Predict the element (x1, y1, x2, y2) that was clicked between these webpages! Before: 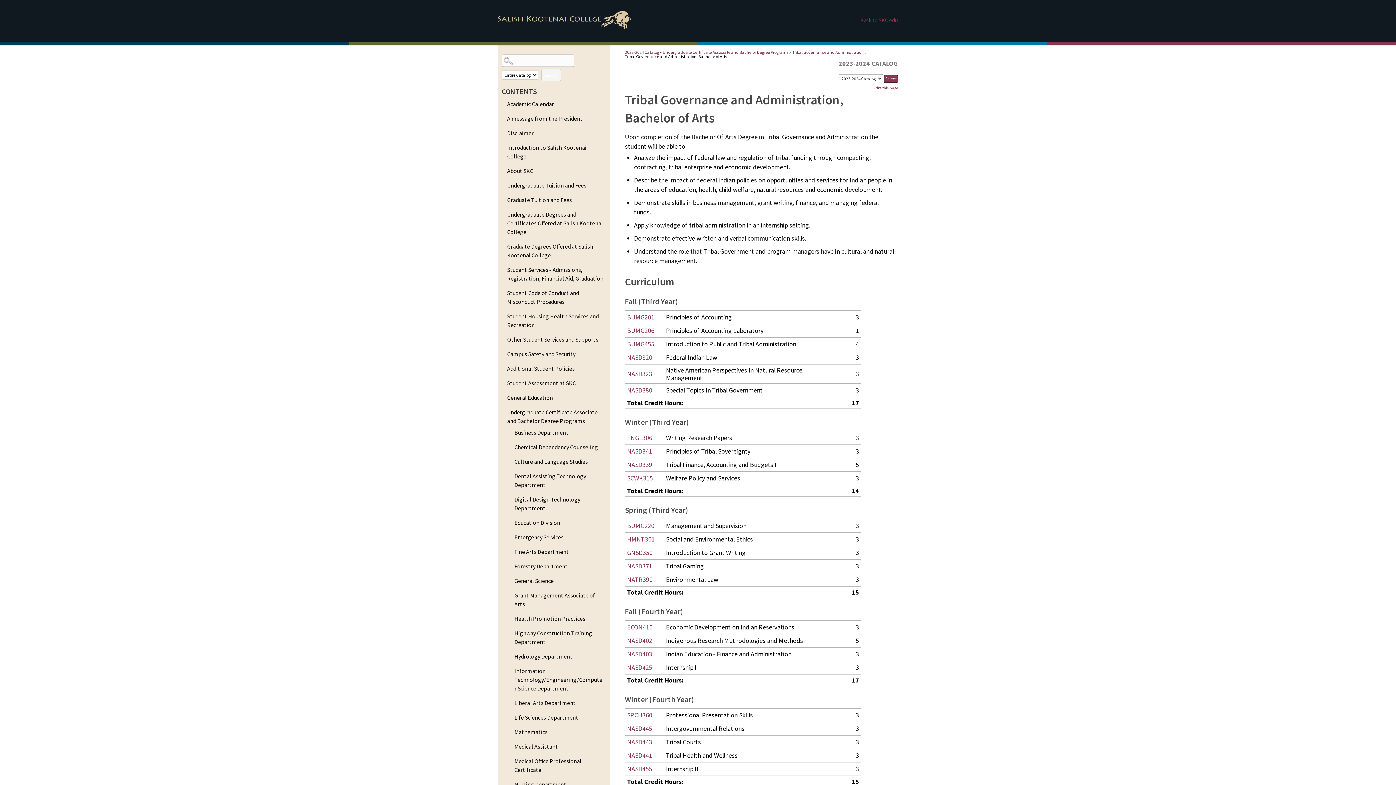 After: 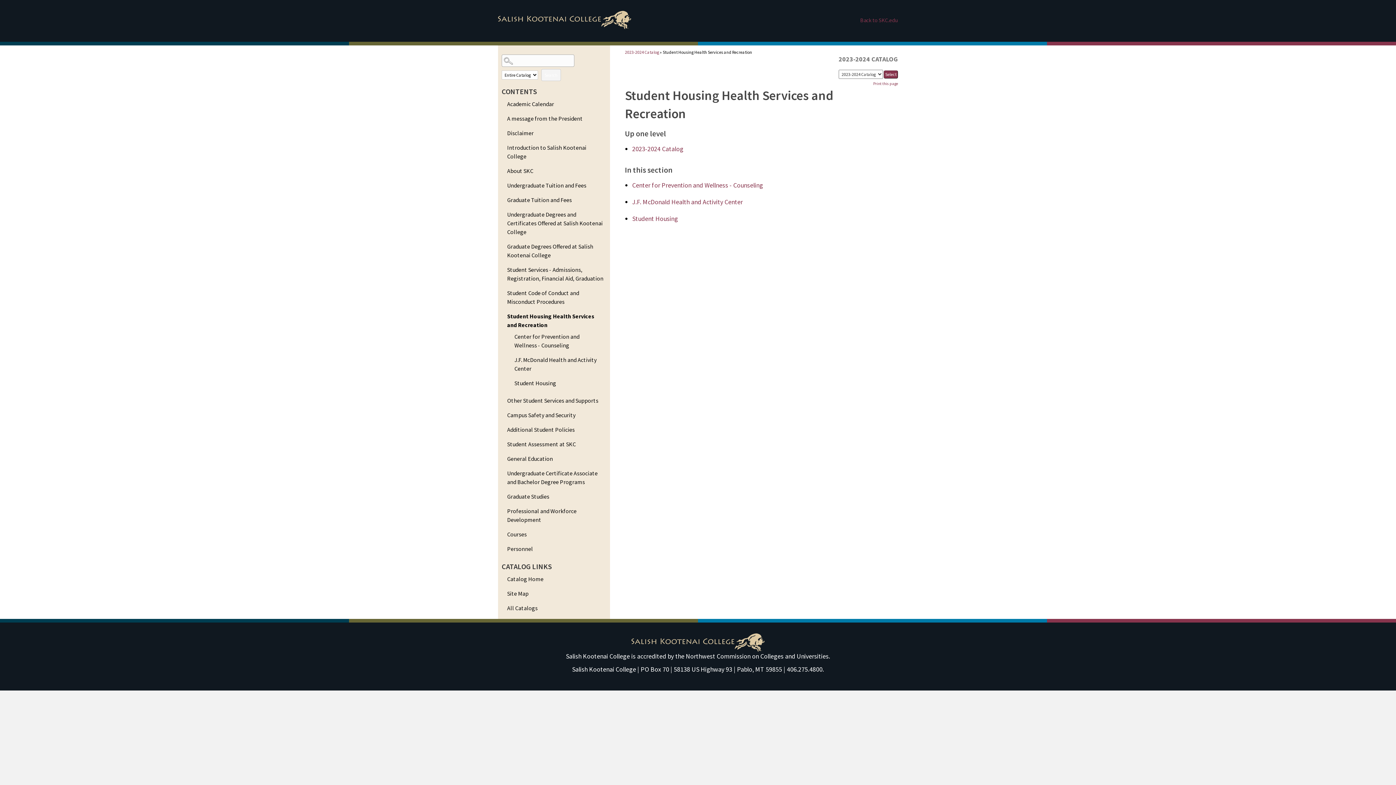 Action: bbox: (507, 312, 604, 329) label: Student Housing Health Services and Recreation